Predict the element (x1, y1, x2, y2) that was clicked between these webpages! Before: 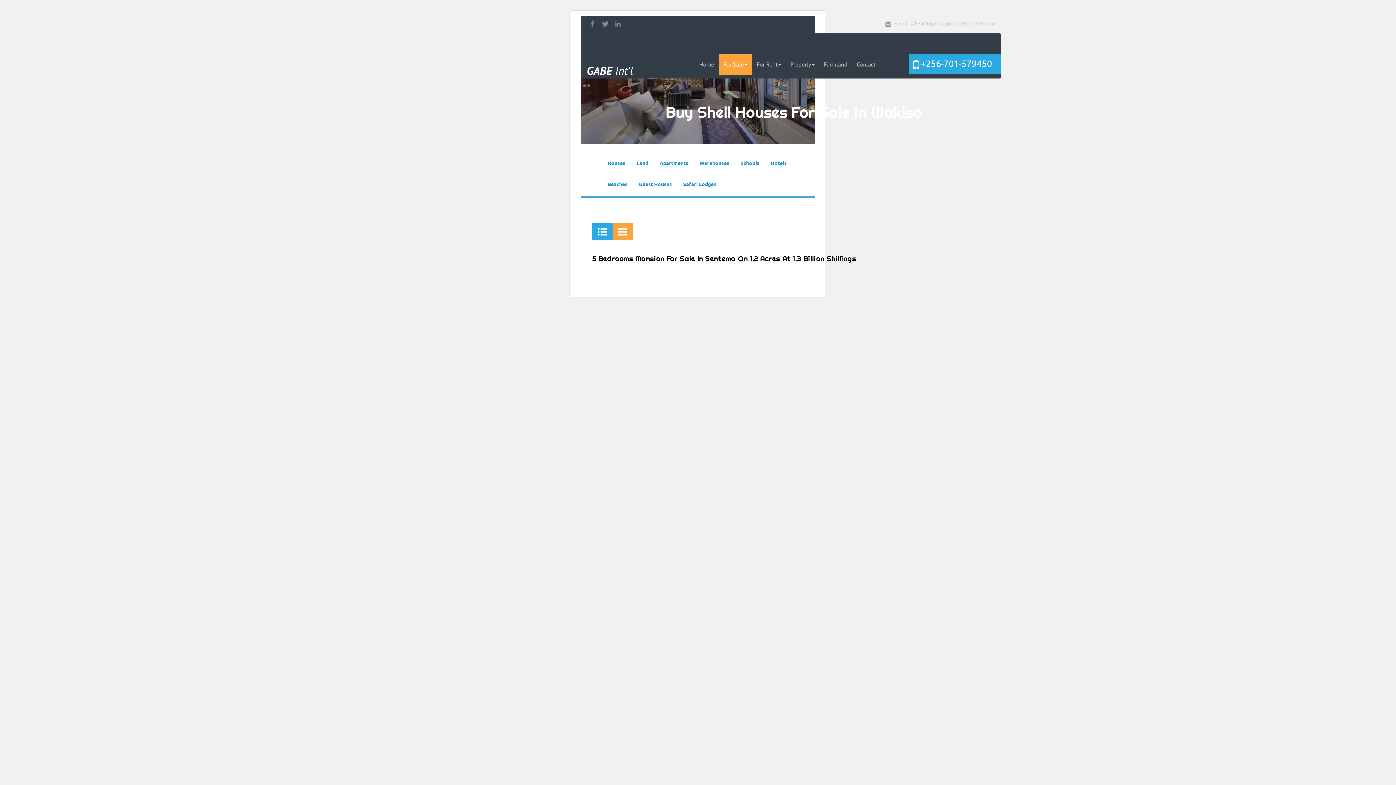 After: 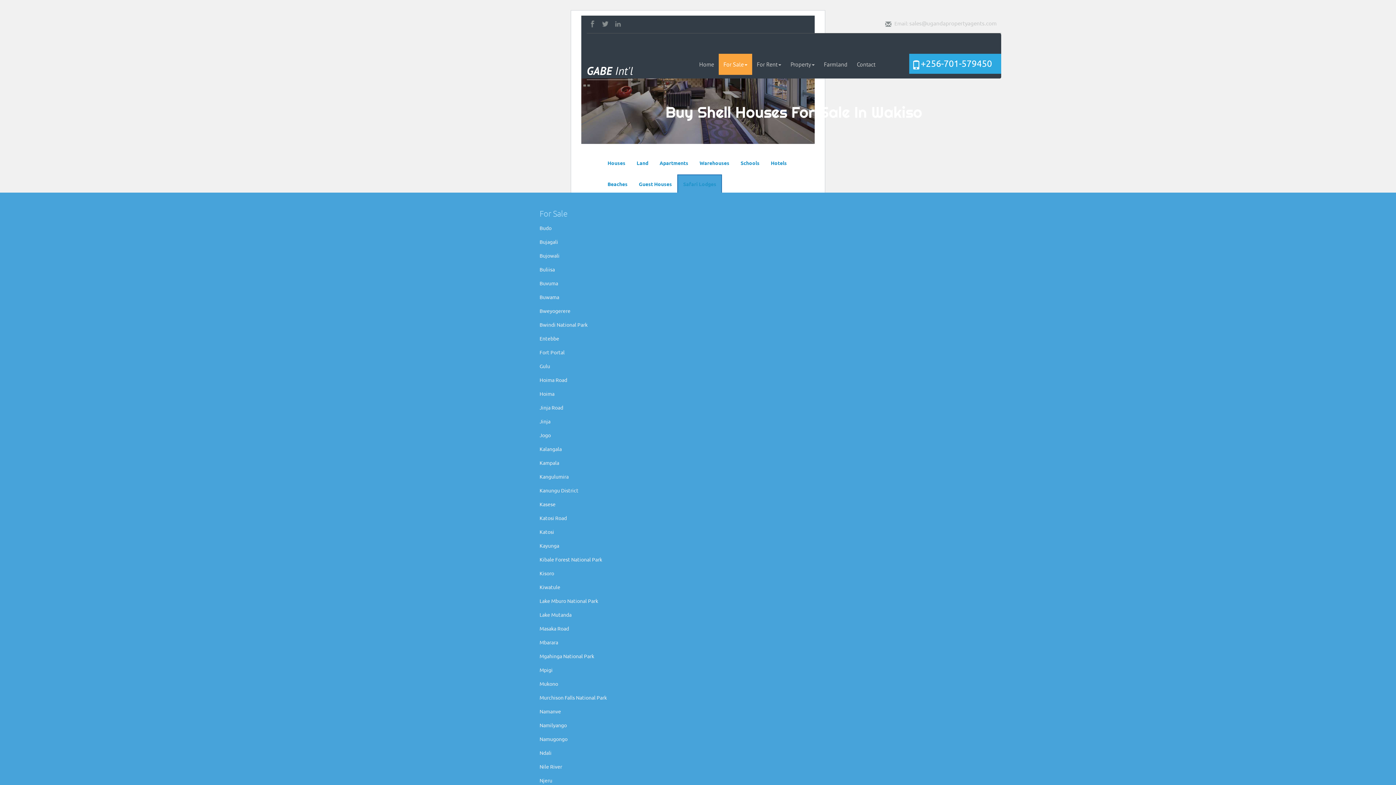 Action: bbox: (678, 175, 721, 192) label: Safari Lodges